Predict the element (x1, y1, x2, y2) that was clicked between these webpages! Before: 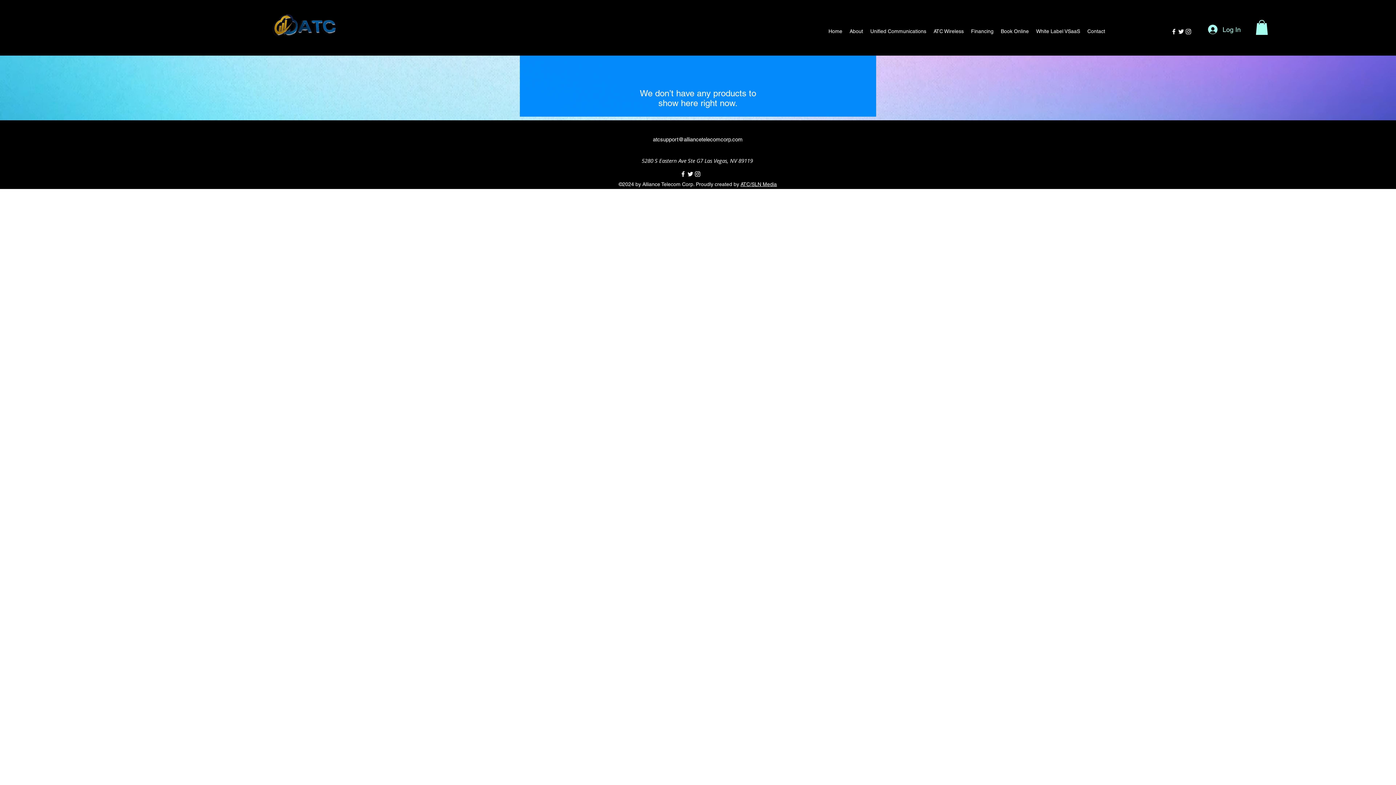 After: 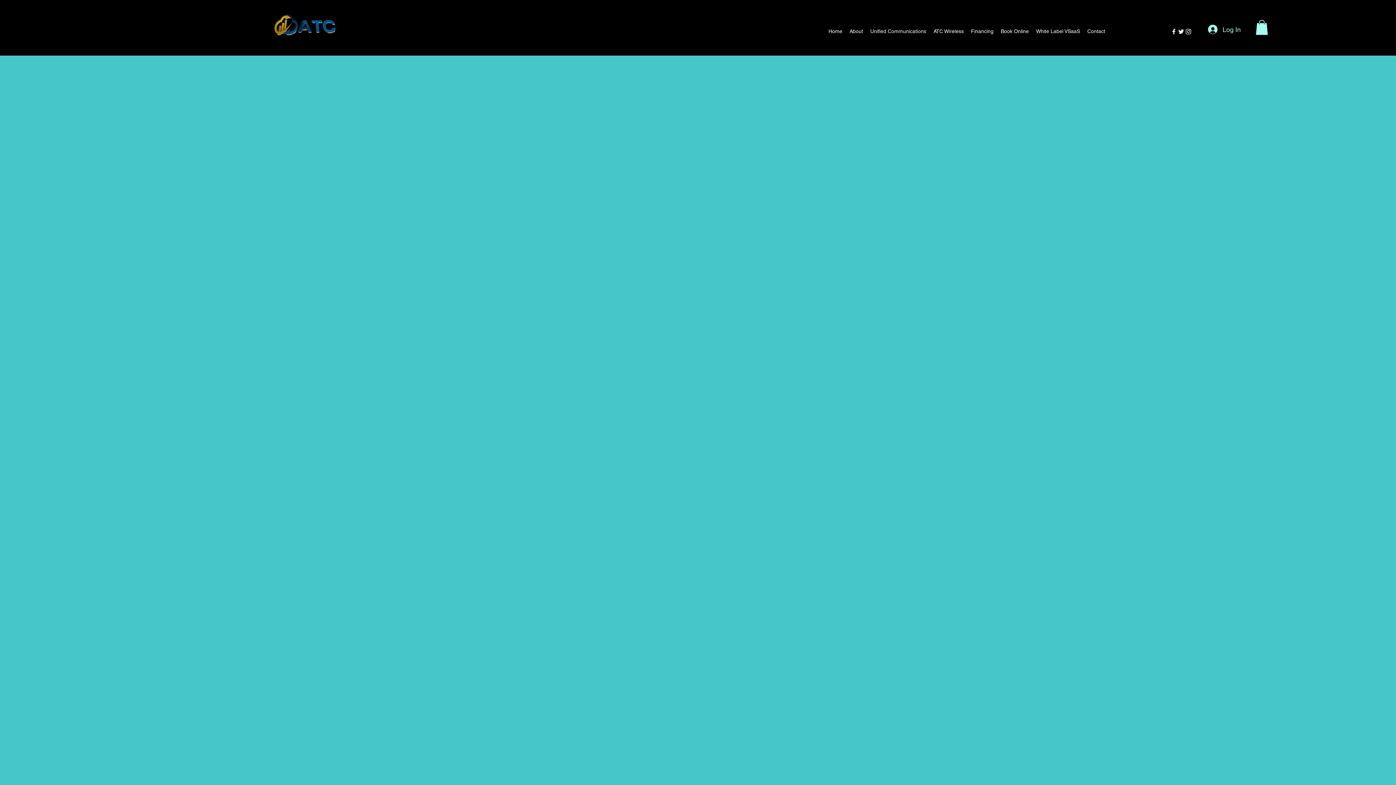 Action: label: Unified Communications bbox: (866, 25, 930, 36)